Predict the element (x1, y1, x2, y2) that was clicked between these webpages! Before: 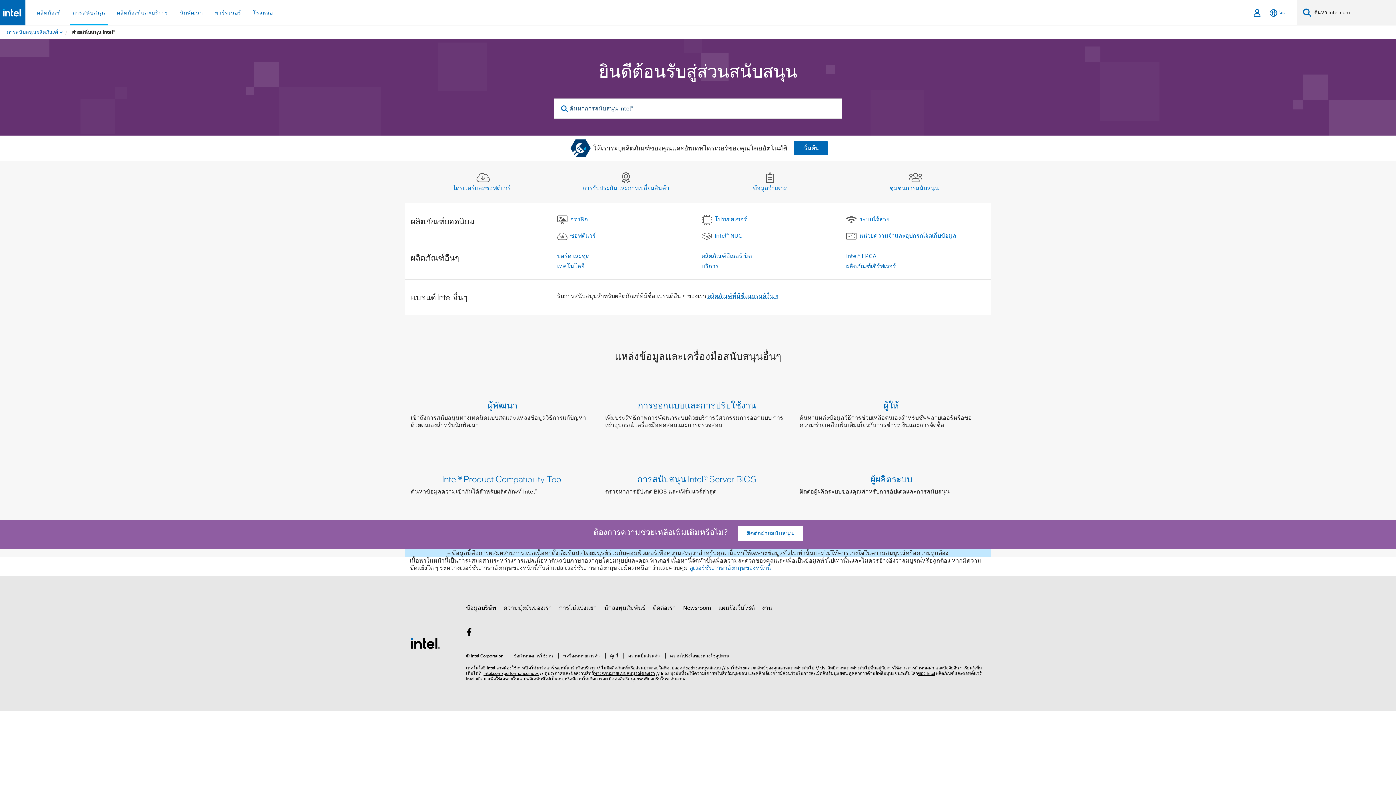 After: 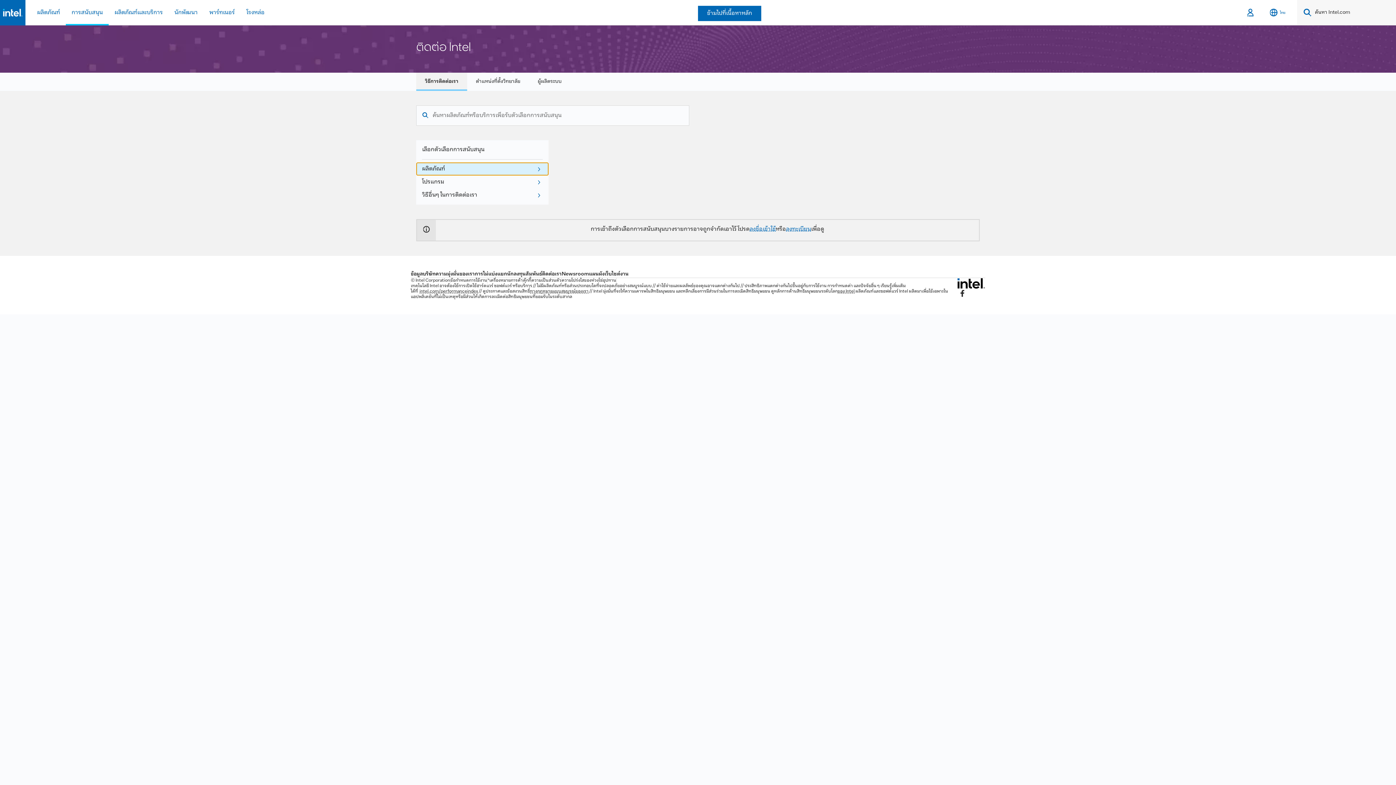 Action: label: ติดต่อฝ่ายสนับสนุน bbox: (738, 526, 802, 541)